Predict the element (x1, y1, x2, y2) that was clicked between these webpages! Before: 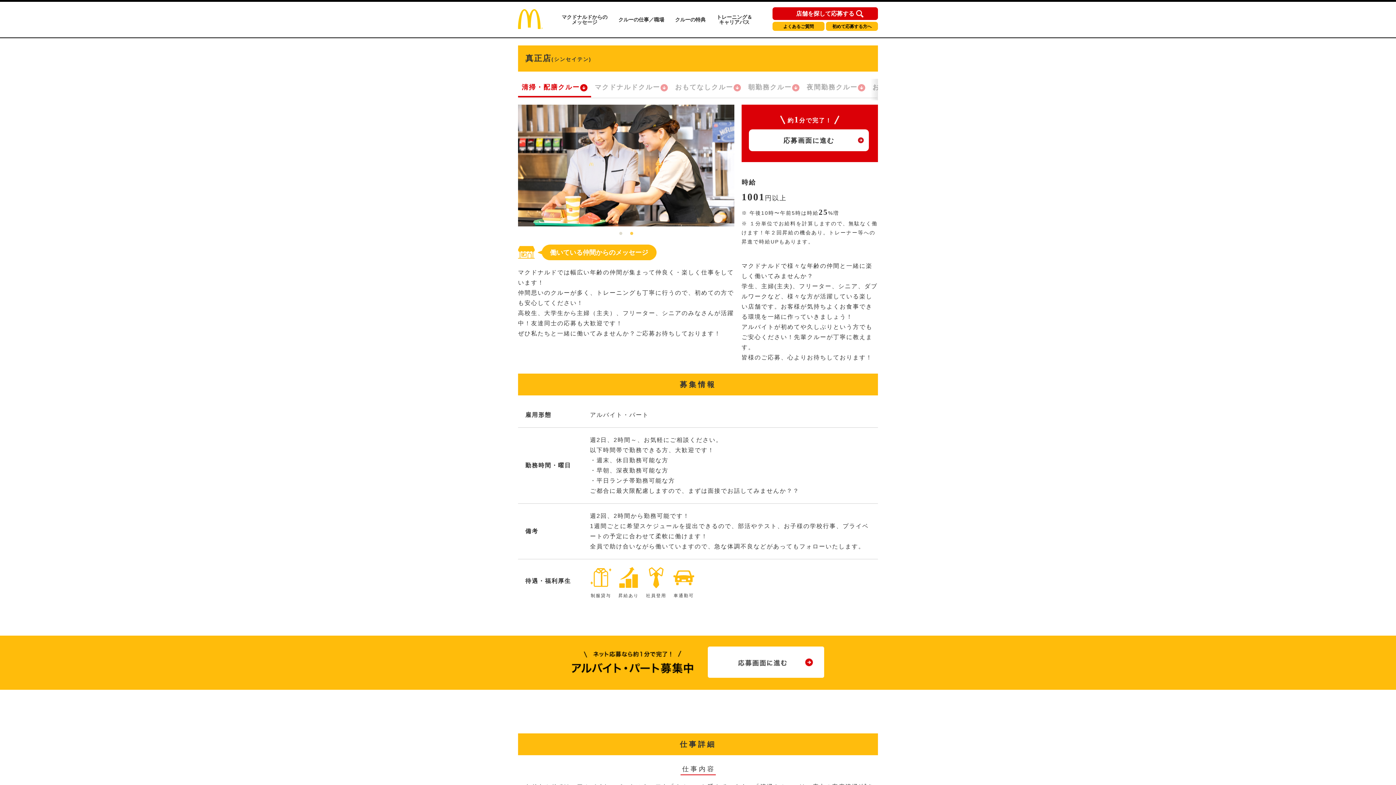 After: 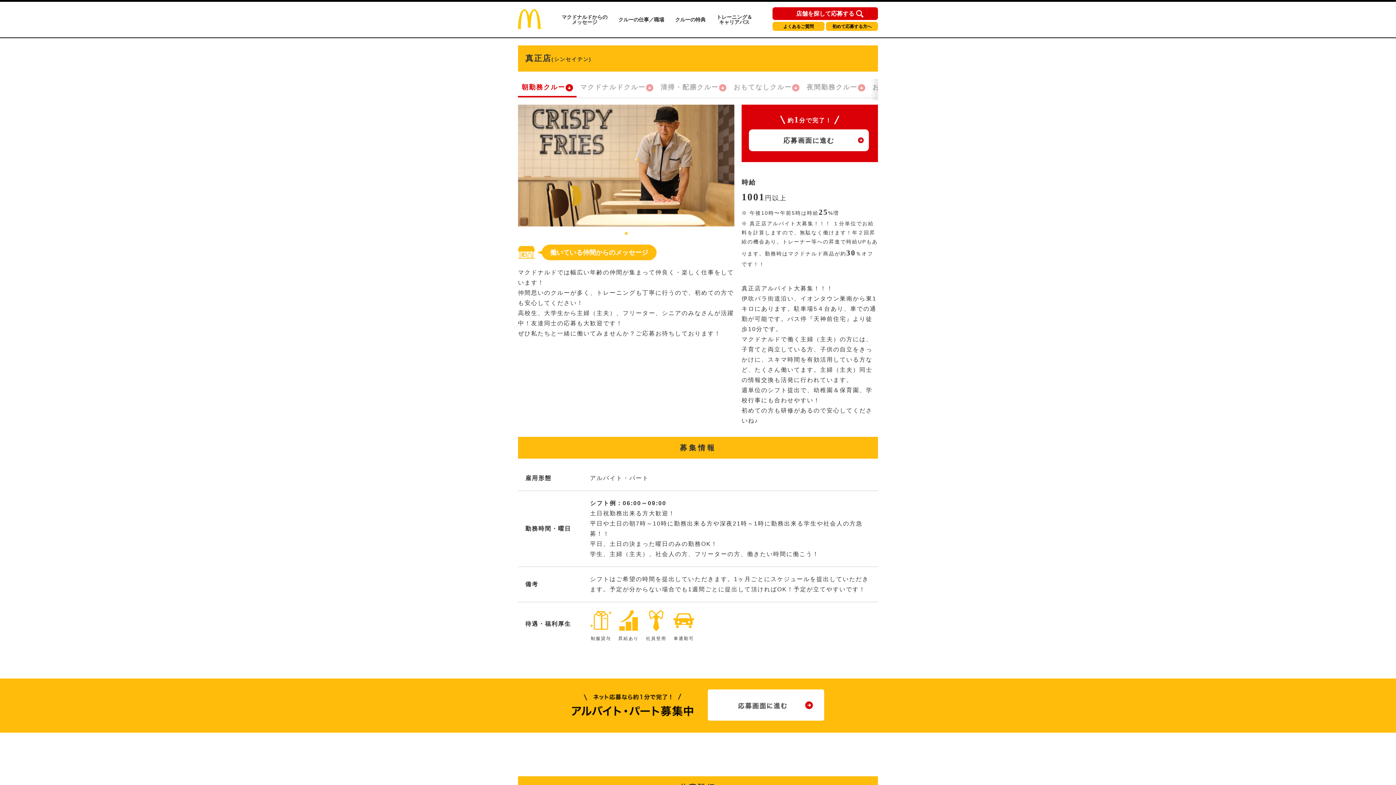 Action: bbox: (744, 78, 803, 96) label: 朝勤務クルー